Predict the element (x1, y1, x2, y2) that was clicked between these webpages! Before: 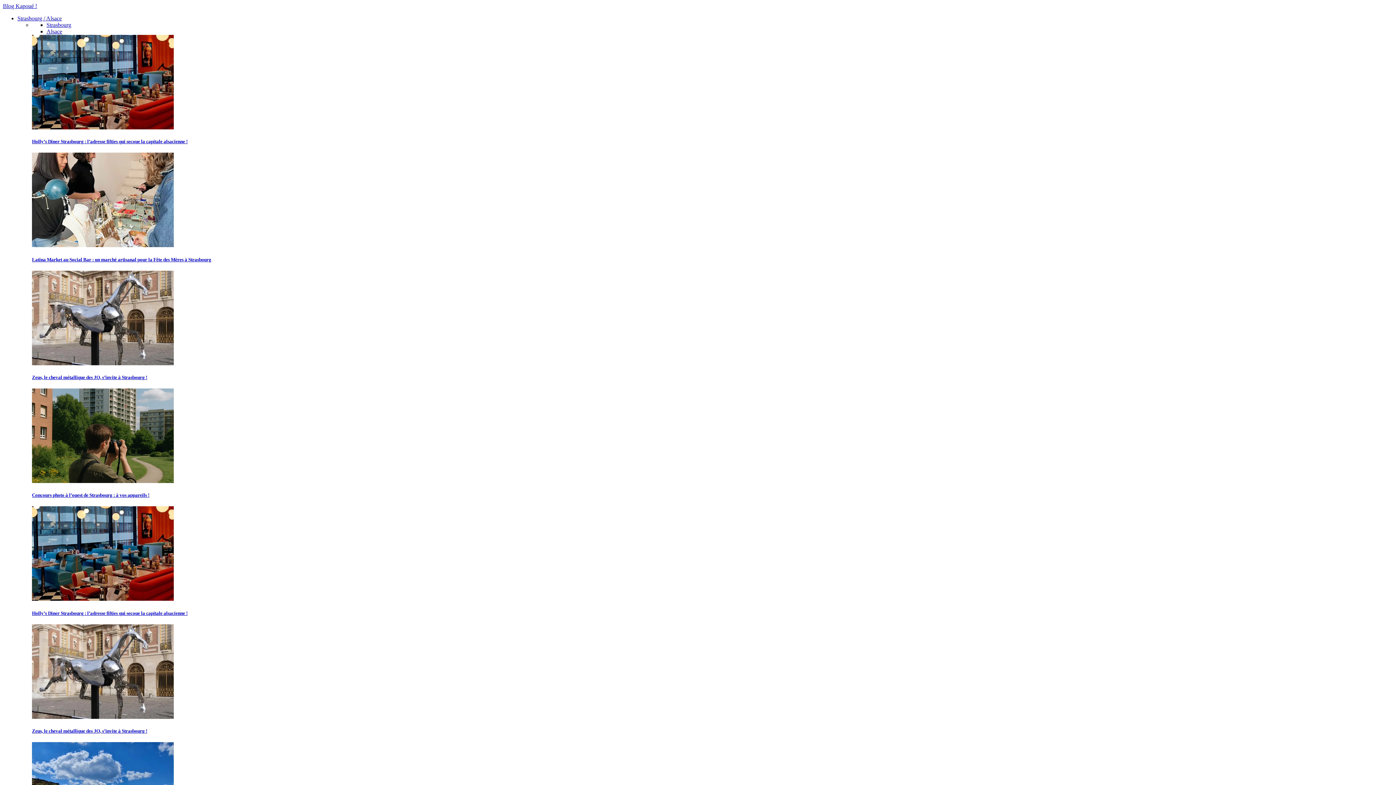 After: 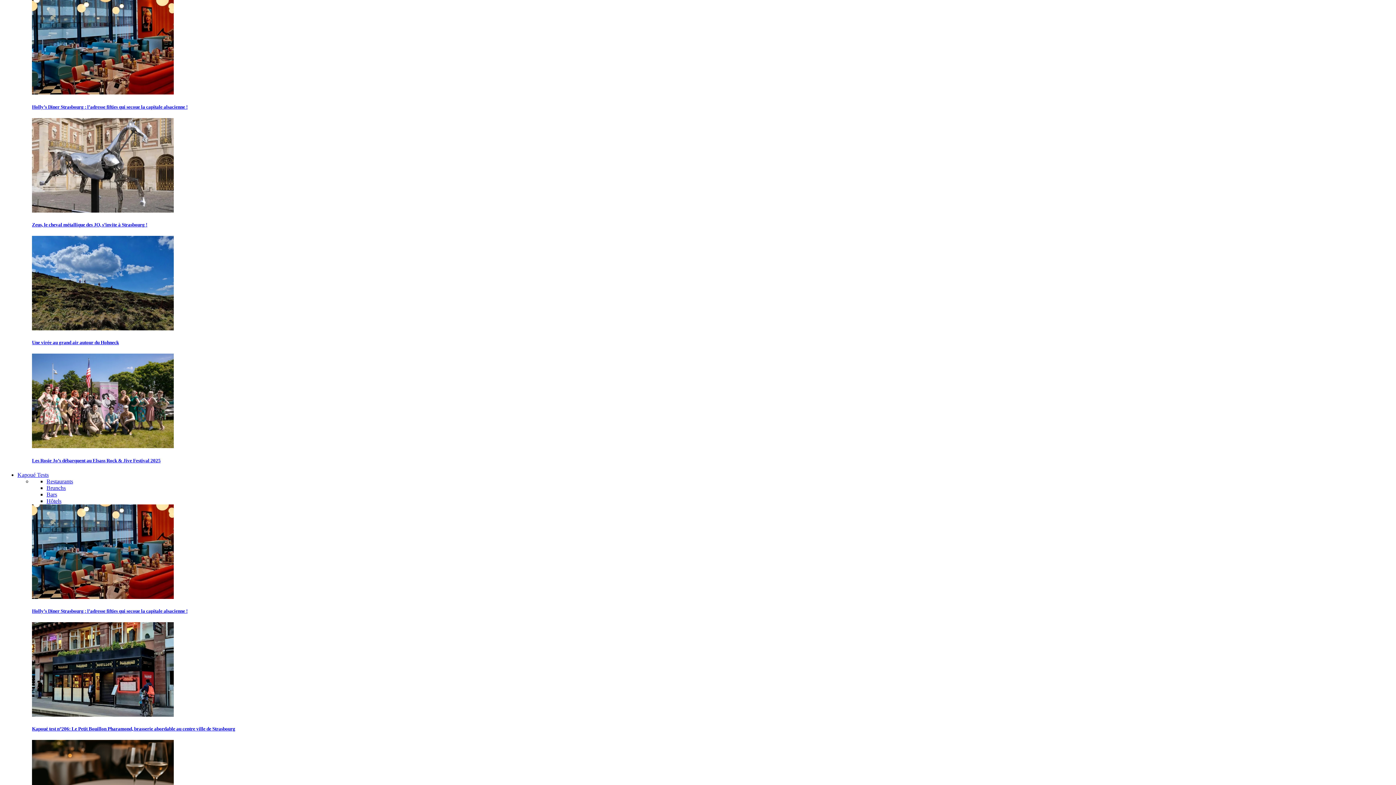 Action: bbox: (46, 28, 62, 34) label: Alsace